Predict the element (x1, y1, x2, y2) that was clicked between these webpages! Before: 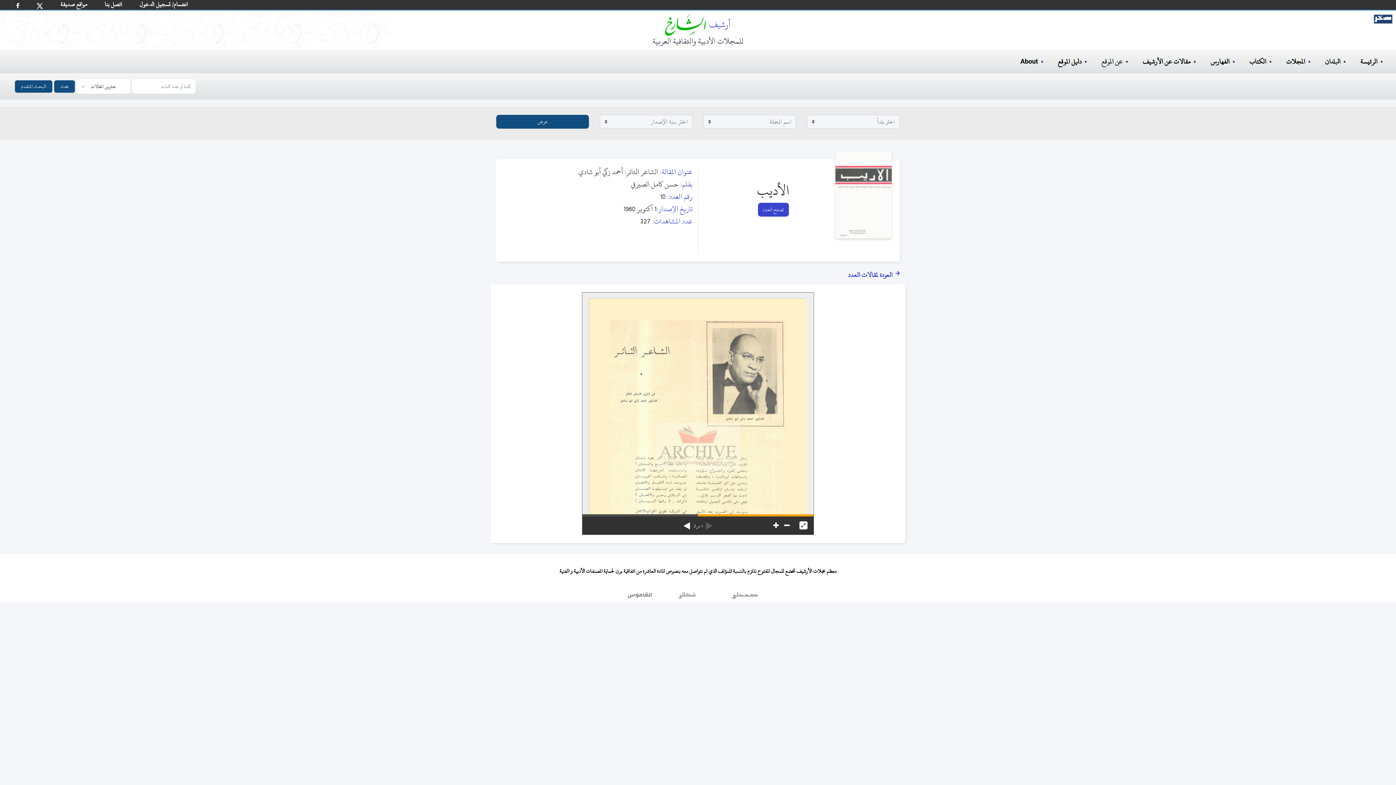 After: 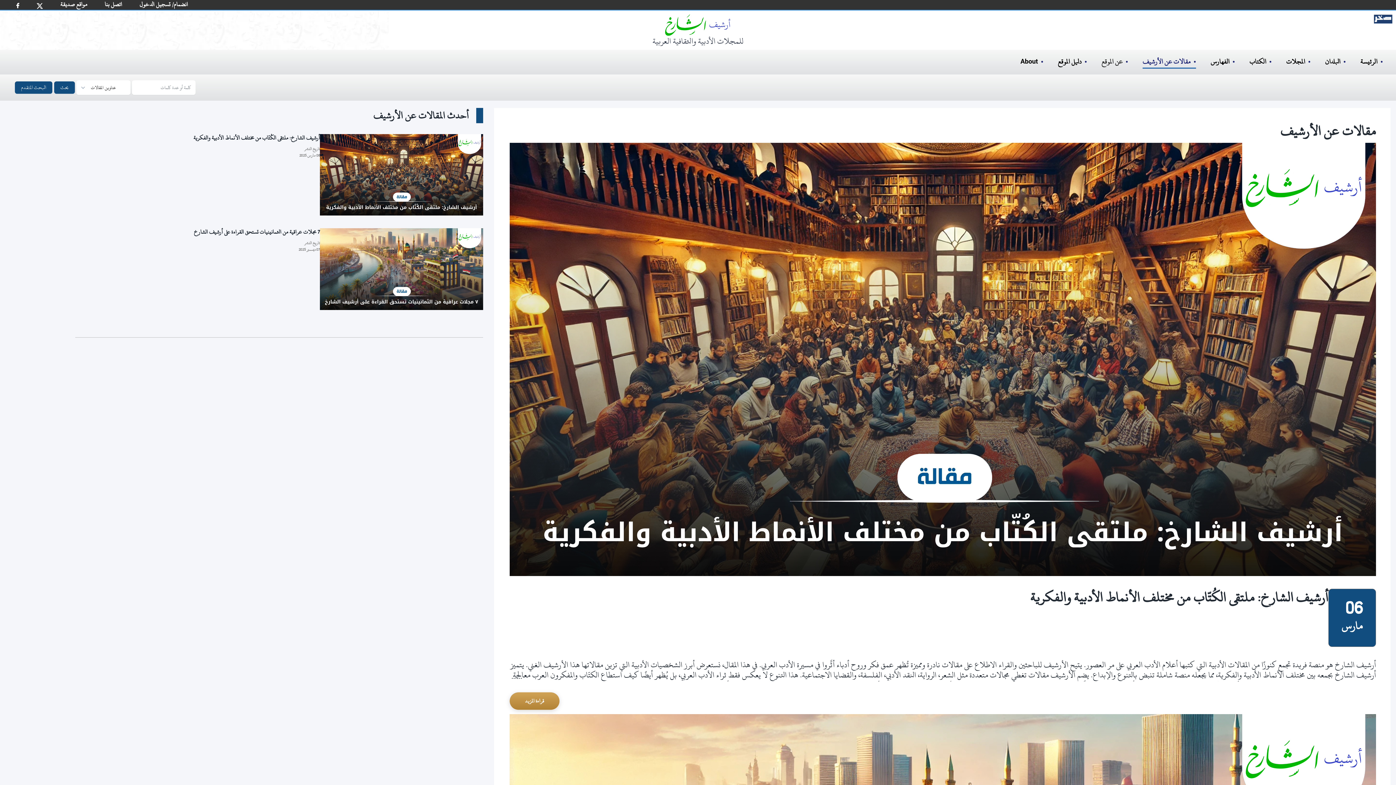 Action: label: مقالات عن الأرشيف bbox: (1142, 55, 1190, 67)